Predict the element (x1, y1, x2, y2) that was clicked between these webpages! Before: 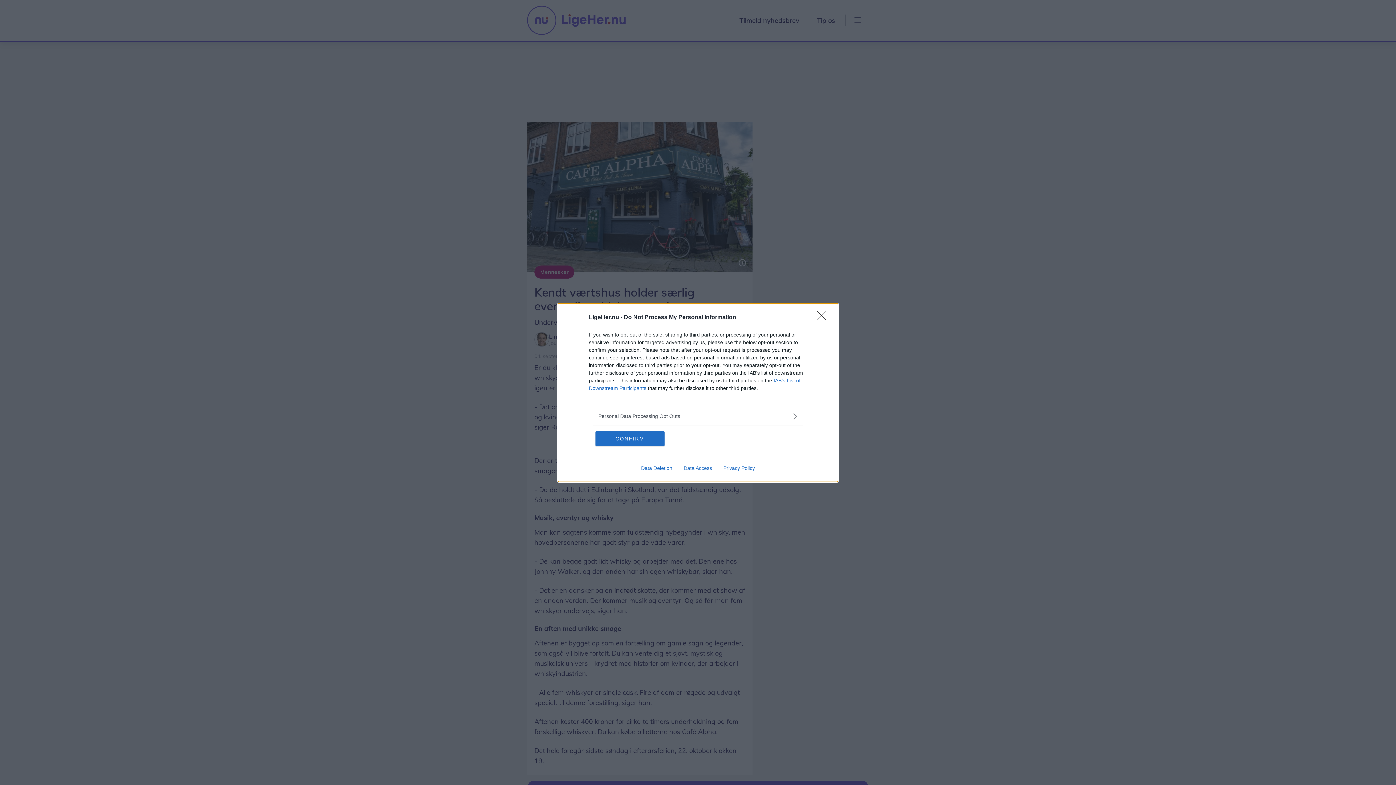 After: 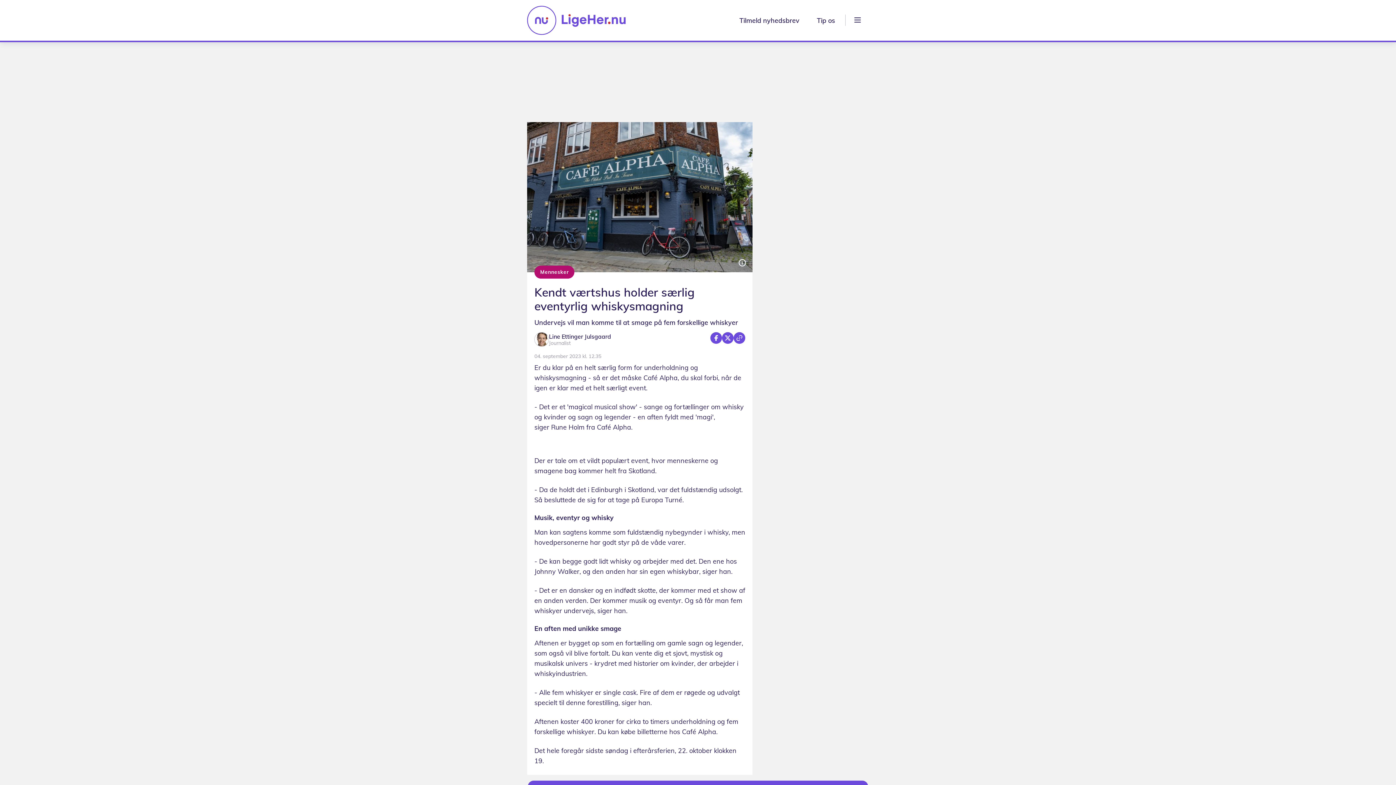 Action: label: CONFIRM bbox: (595, 431, 664, 446)